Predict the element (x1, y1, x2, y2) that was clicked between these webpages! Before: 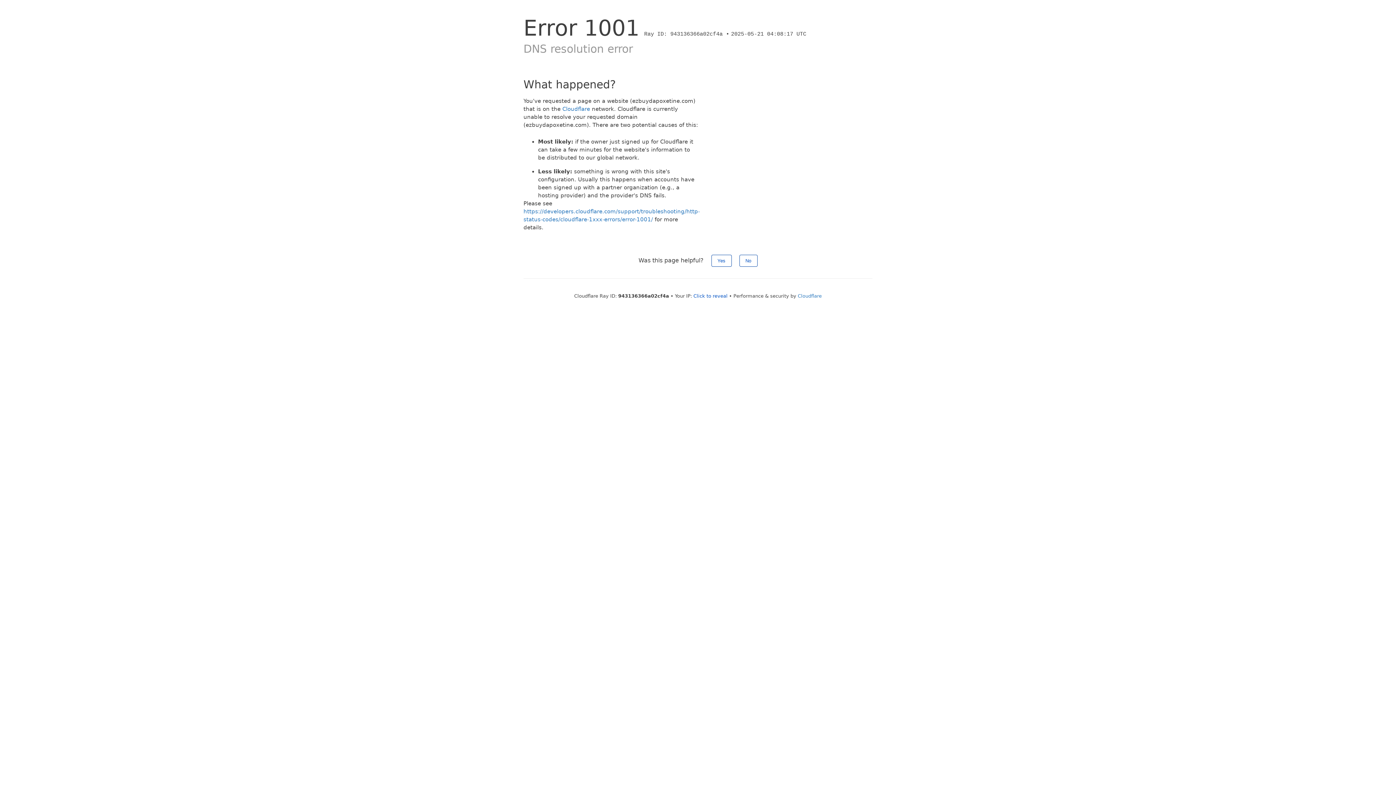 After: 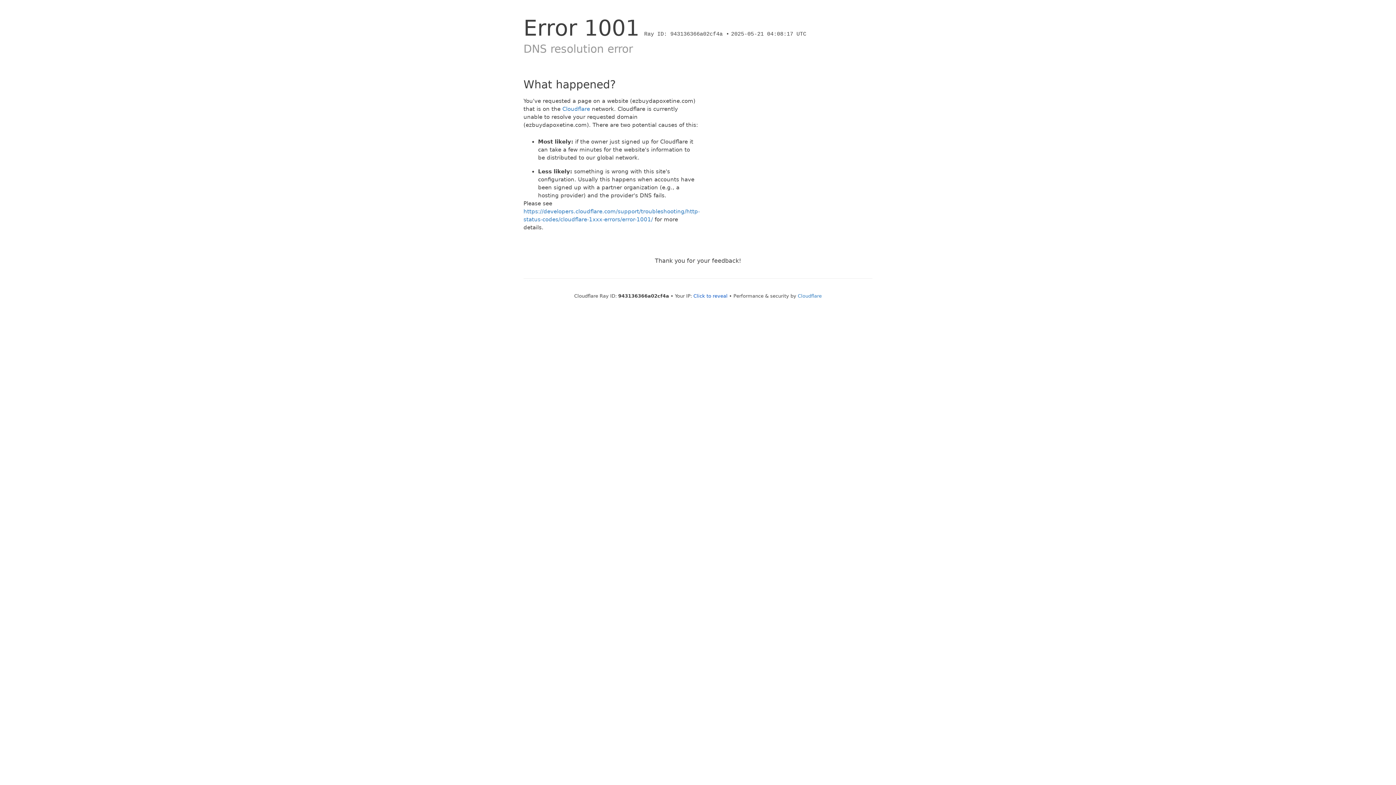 Action: label: No bbox: (739, 254, 757, 266)